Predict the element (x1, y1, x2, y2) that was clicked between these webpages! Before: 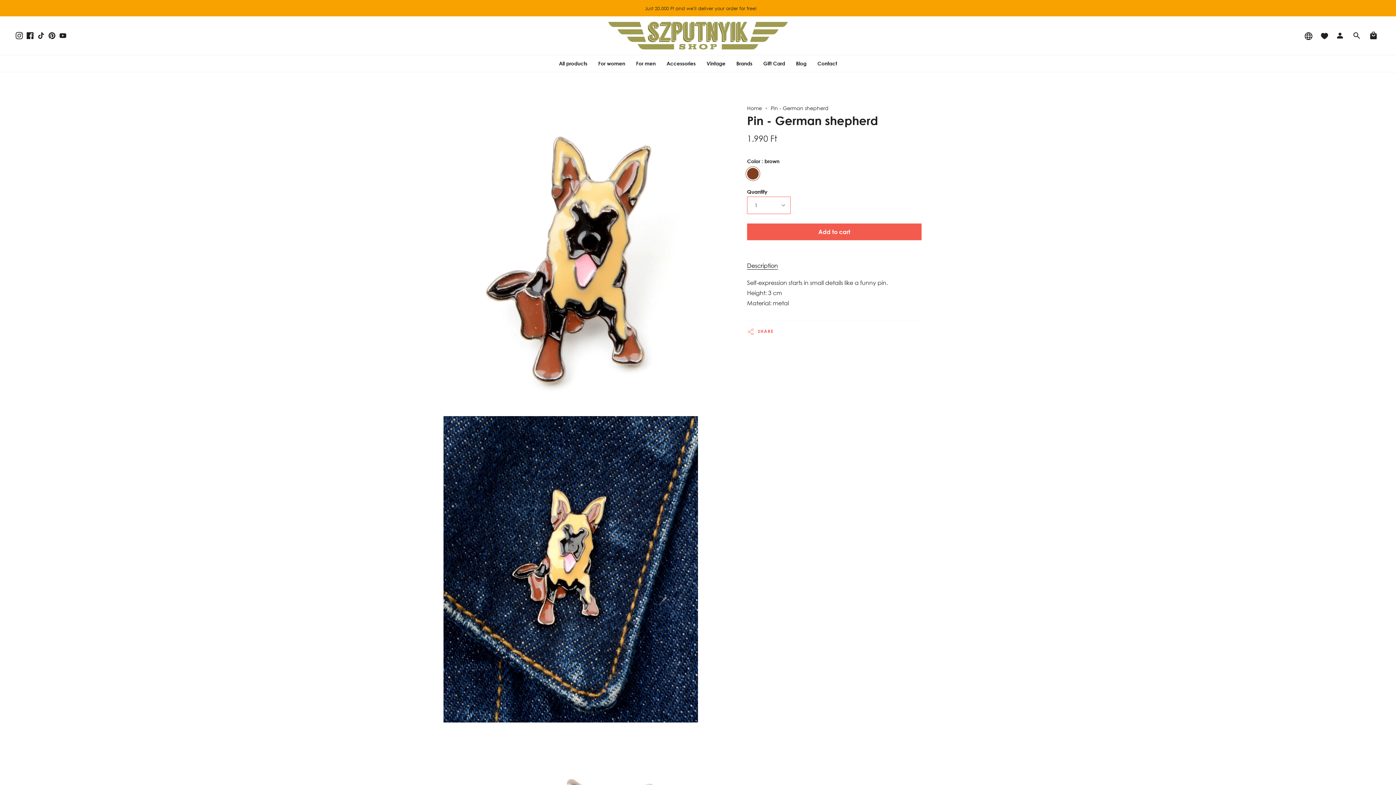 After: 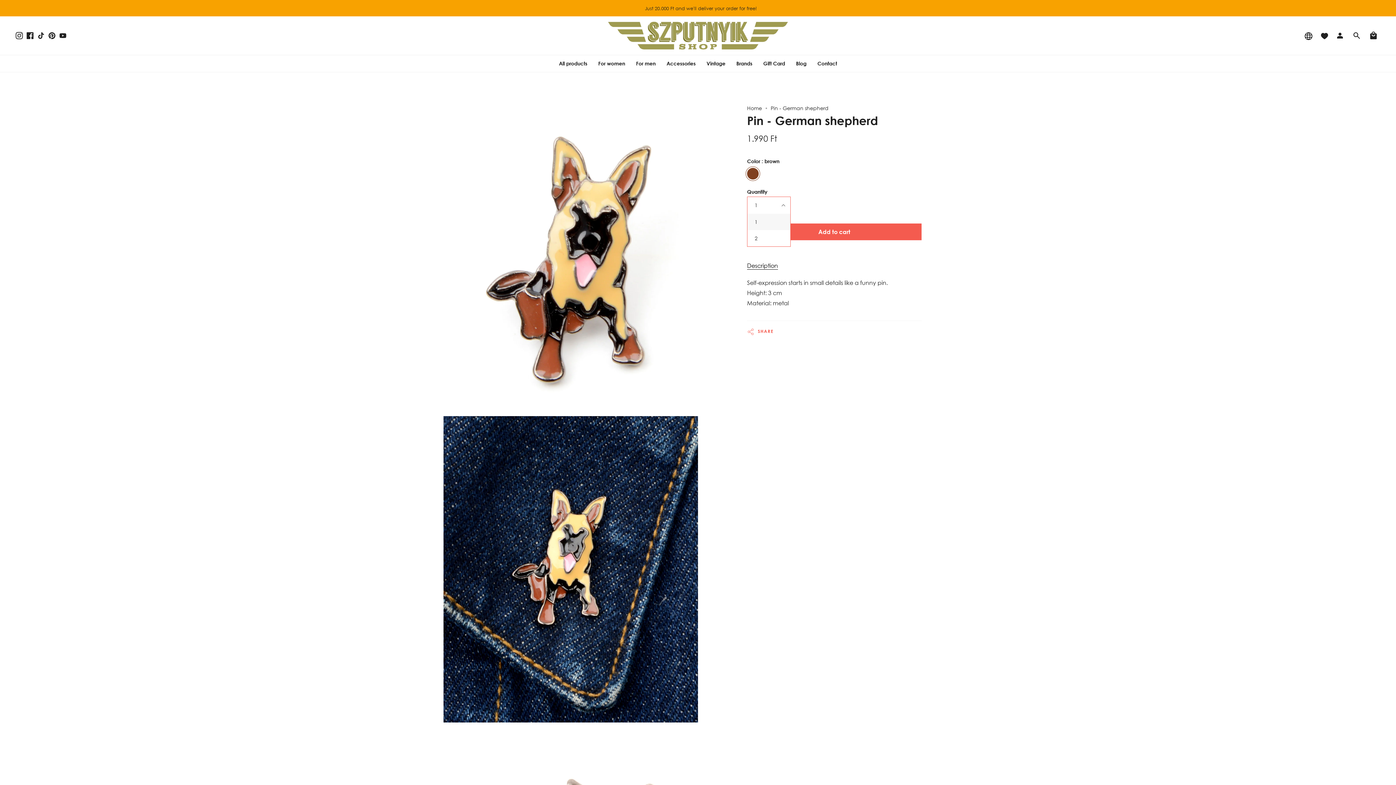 Action: label: 1 bbox: (747, 196, 790, 214)